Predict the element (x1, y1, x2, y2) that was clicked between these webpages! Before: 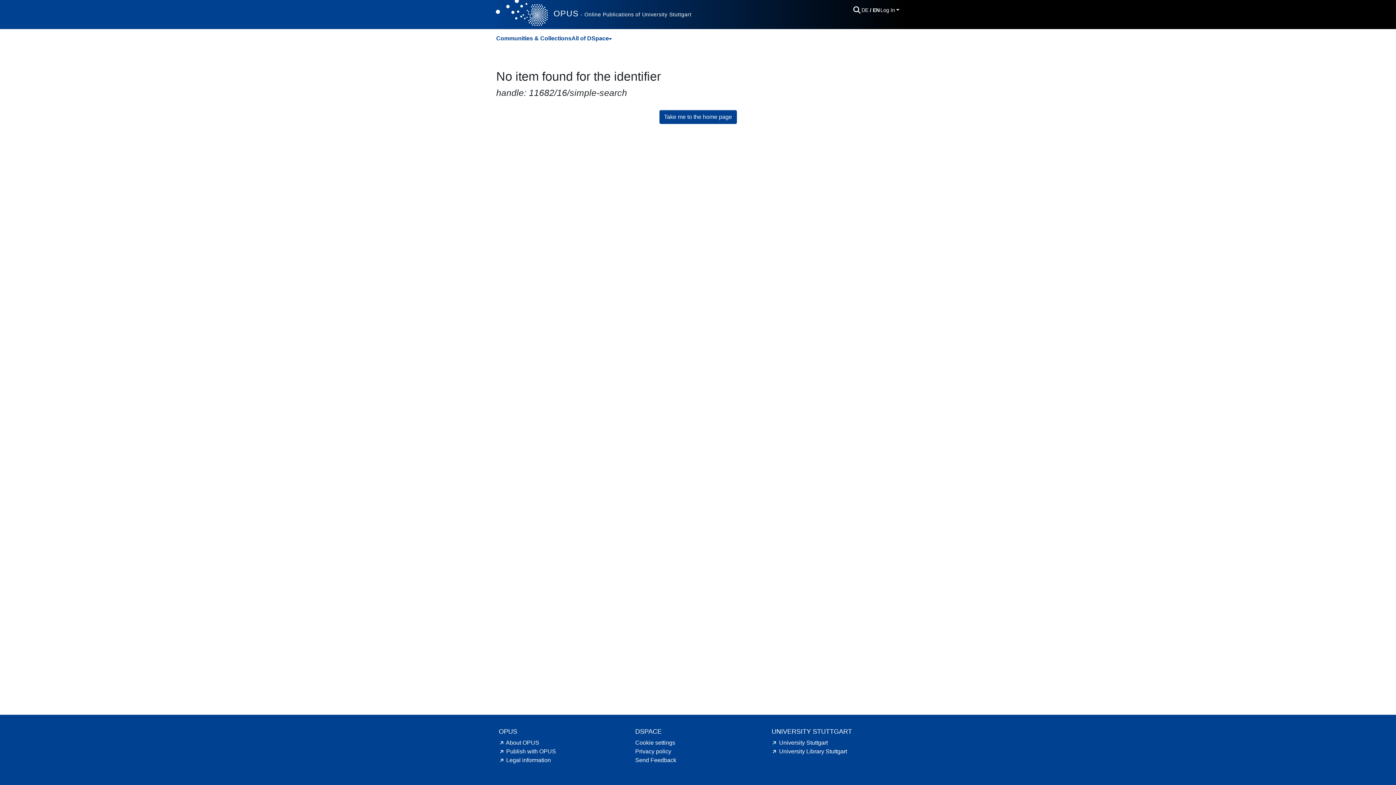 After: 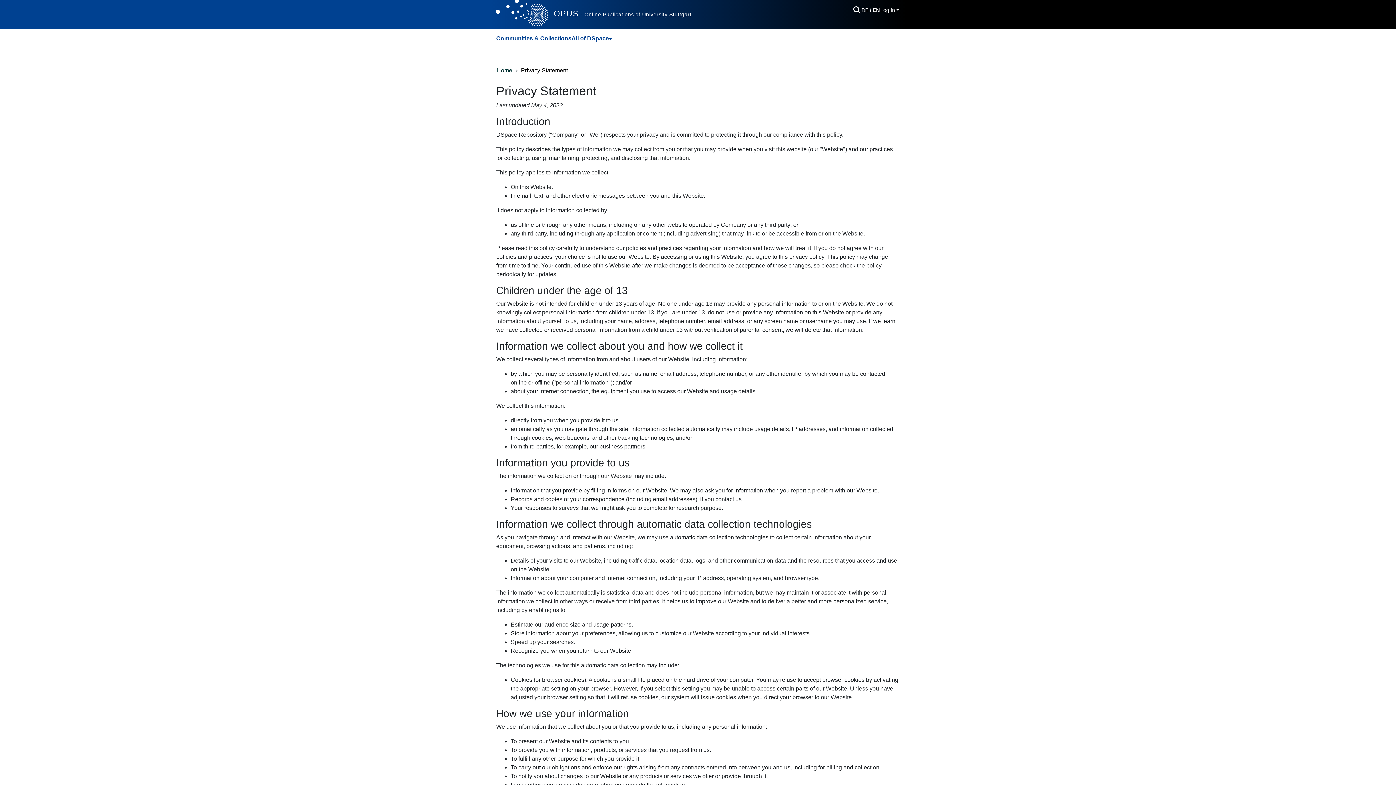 Action: bbox: (635, 748, 671, 754) label: Privacy policy